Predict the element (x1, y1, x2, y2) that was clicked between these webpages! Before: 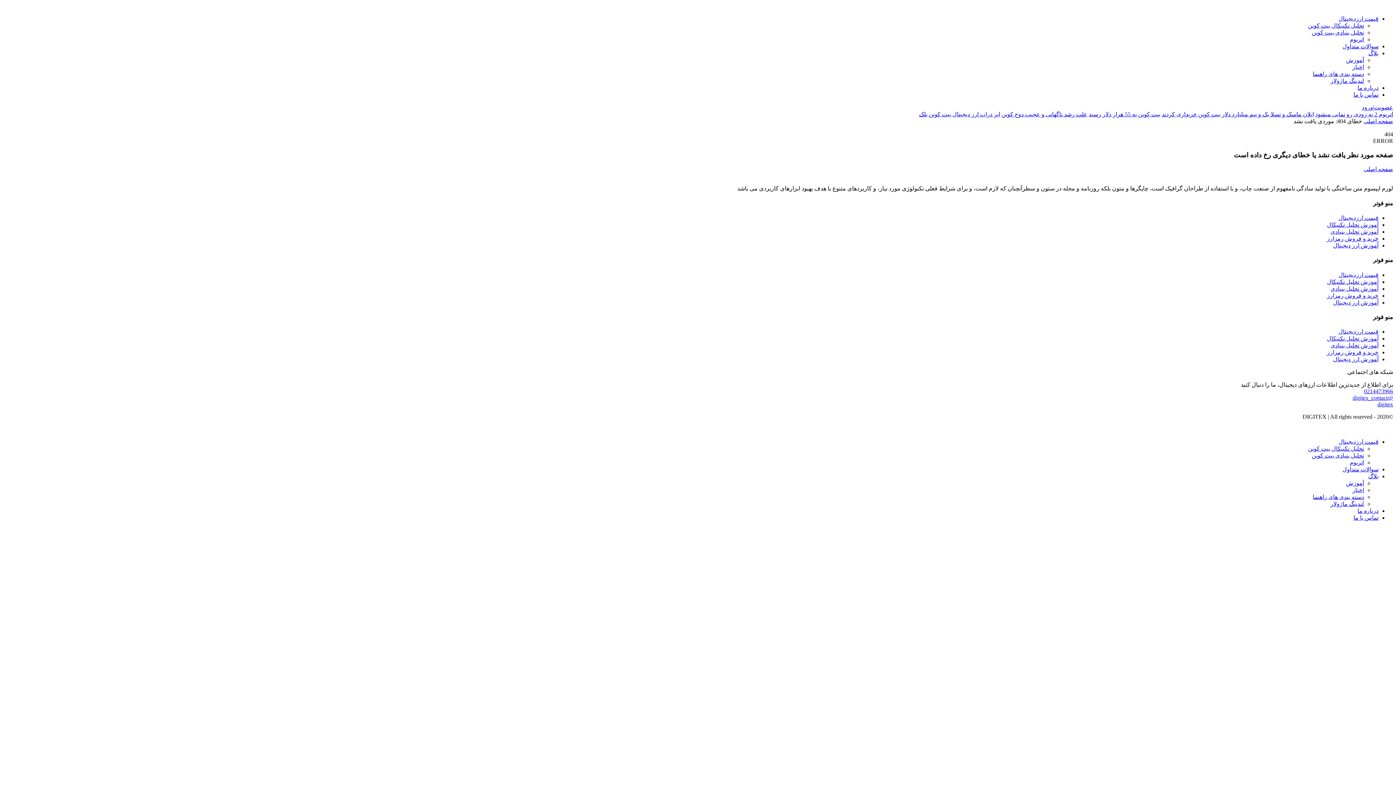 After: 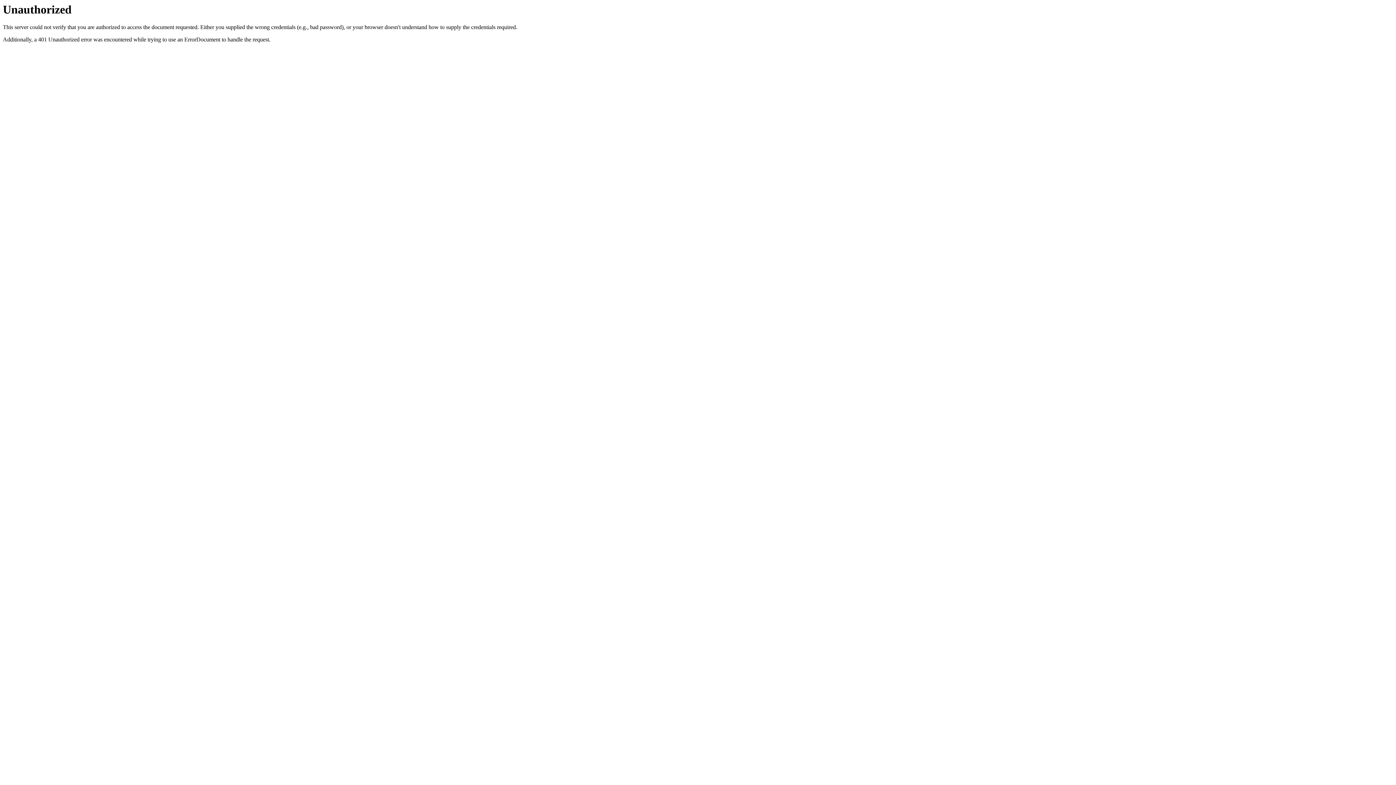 Action: bbox: (1362, 104, 1393, 110) label: عضویت|ورود